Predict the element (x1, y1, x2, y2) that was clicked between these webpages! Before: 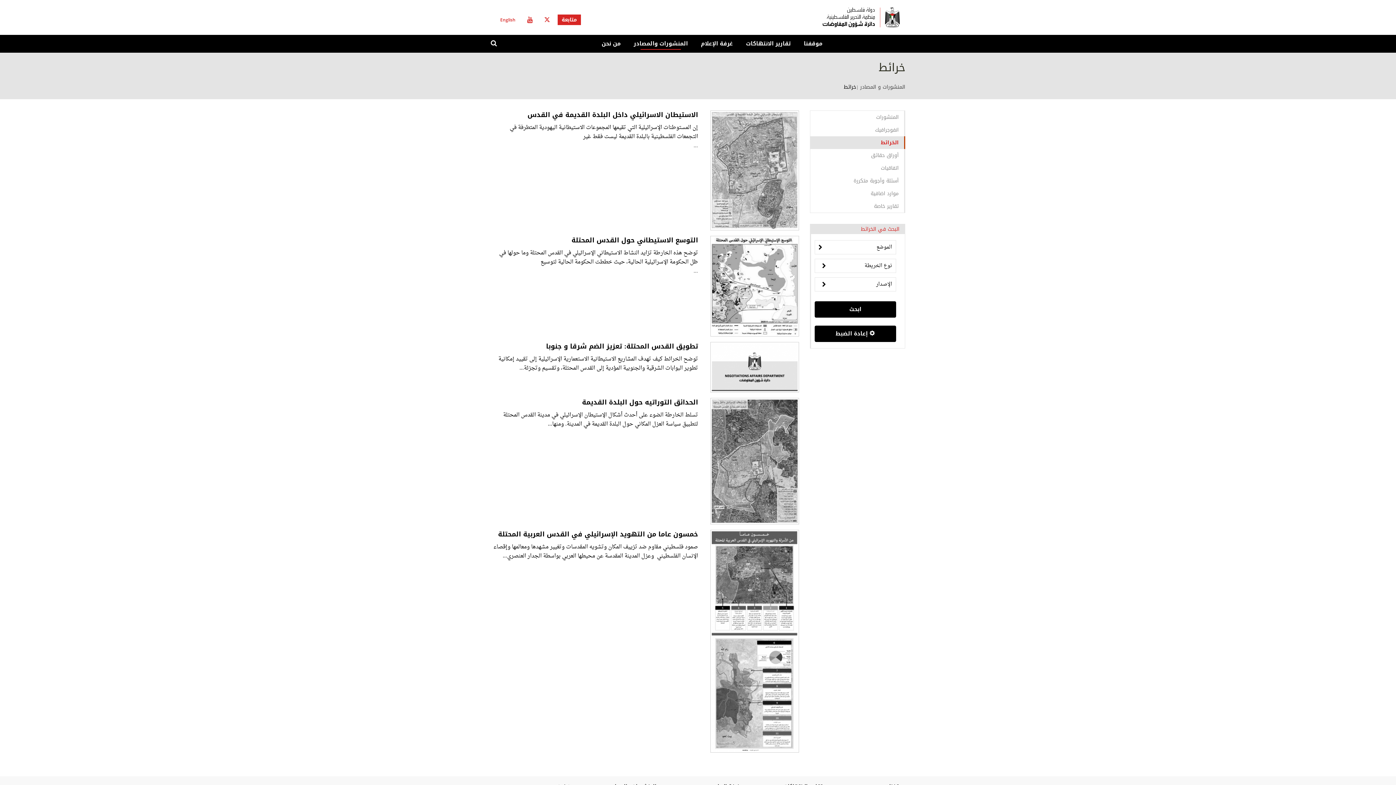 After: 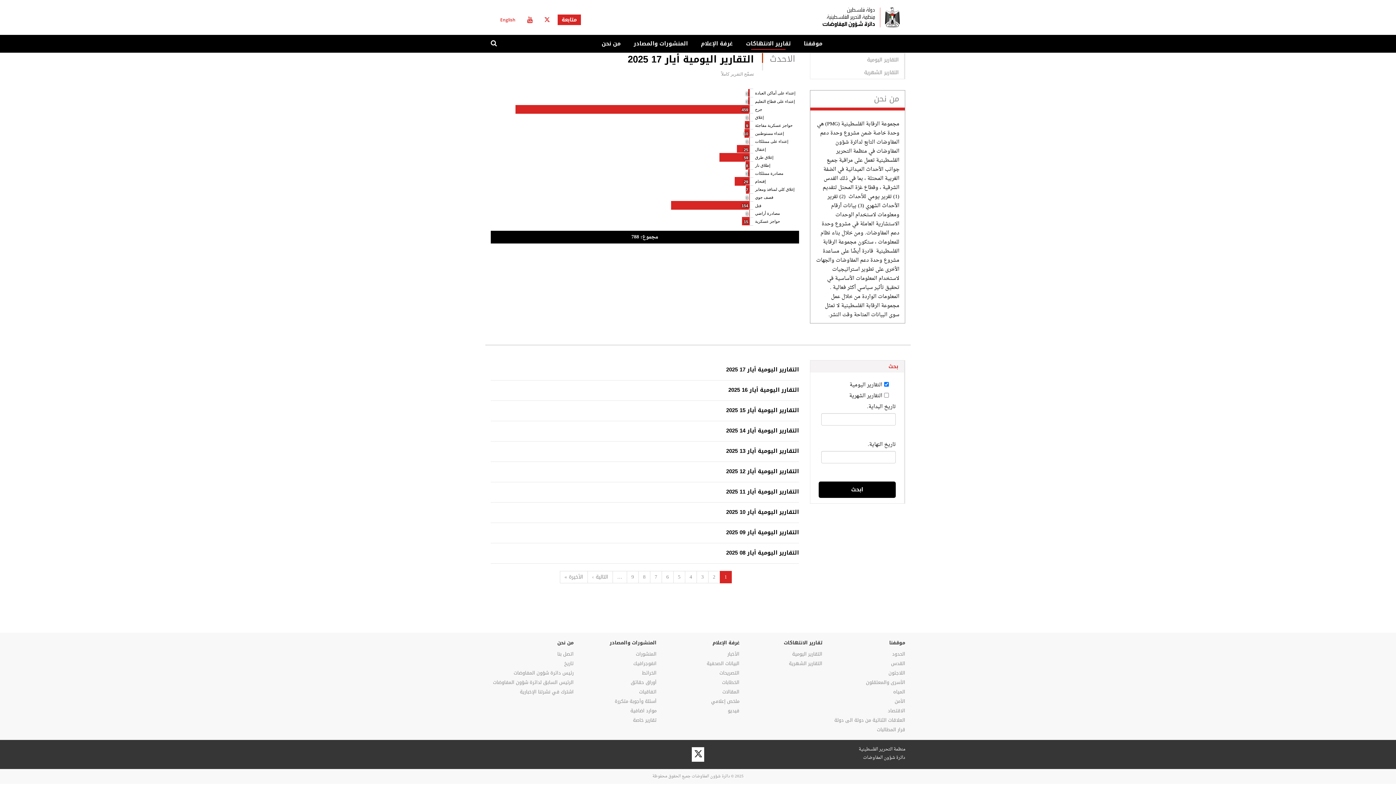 Action: label: تقارير الانتهاكات bbox: (739, 34, 797, 52)